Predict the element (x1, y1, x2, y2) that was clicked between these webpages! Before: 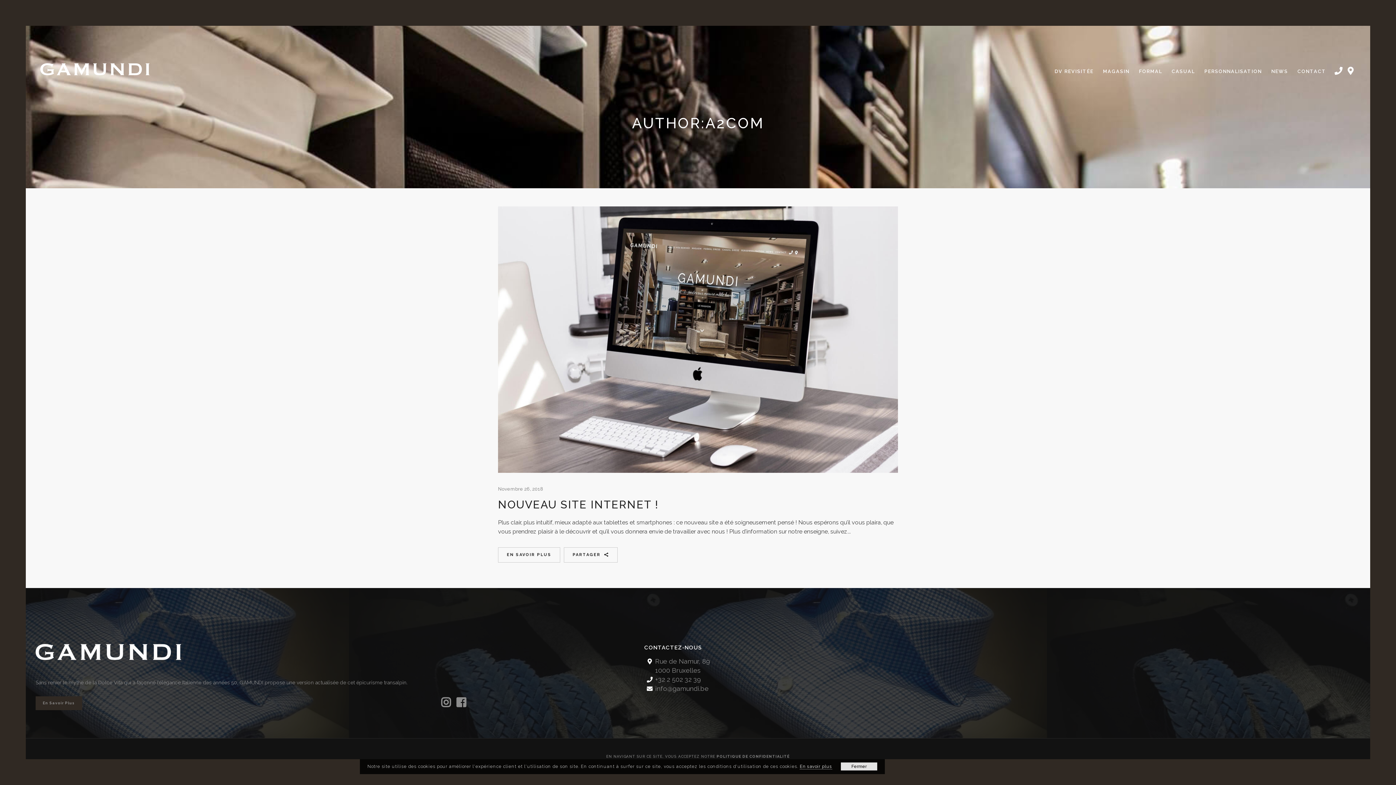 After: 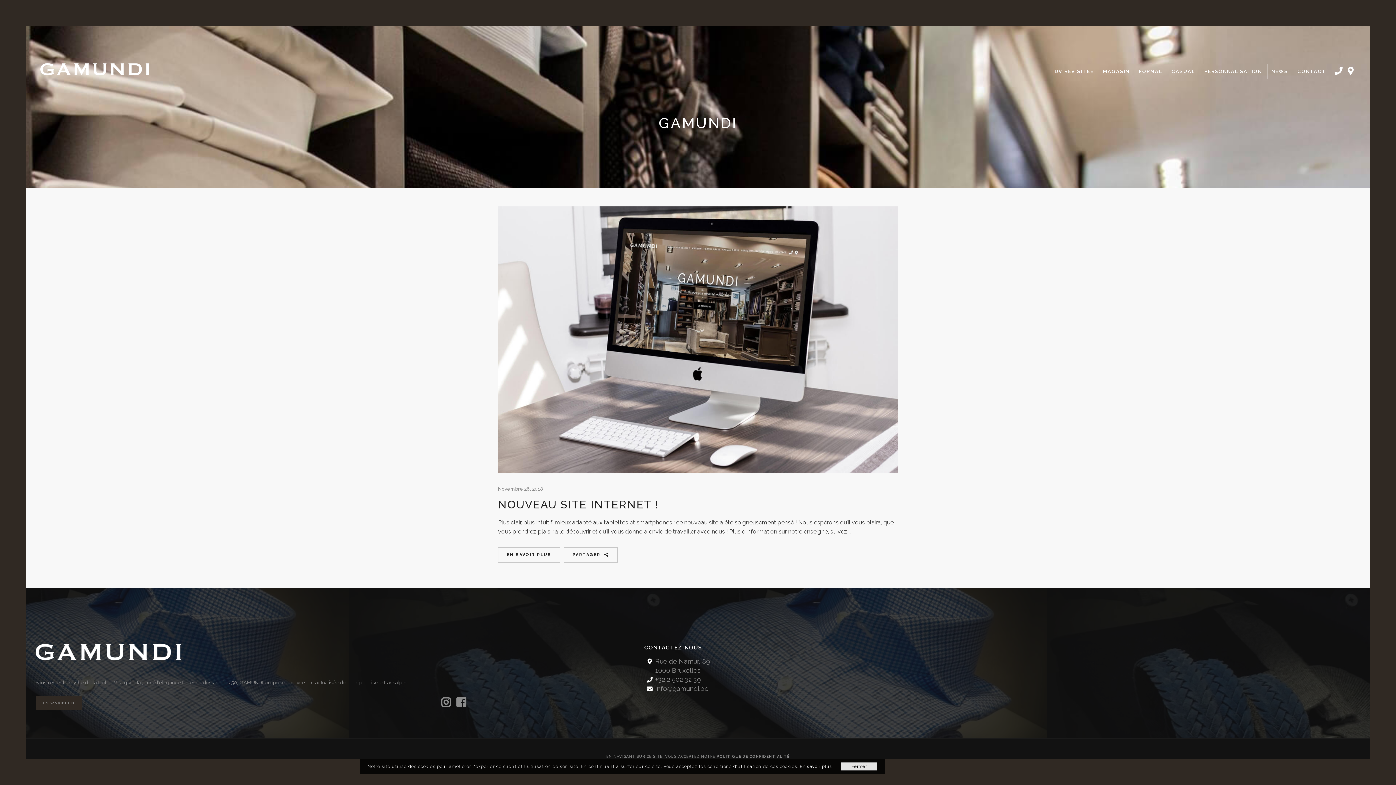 Action: bbox: (1267, 51, 1292, 91) label: NEWS